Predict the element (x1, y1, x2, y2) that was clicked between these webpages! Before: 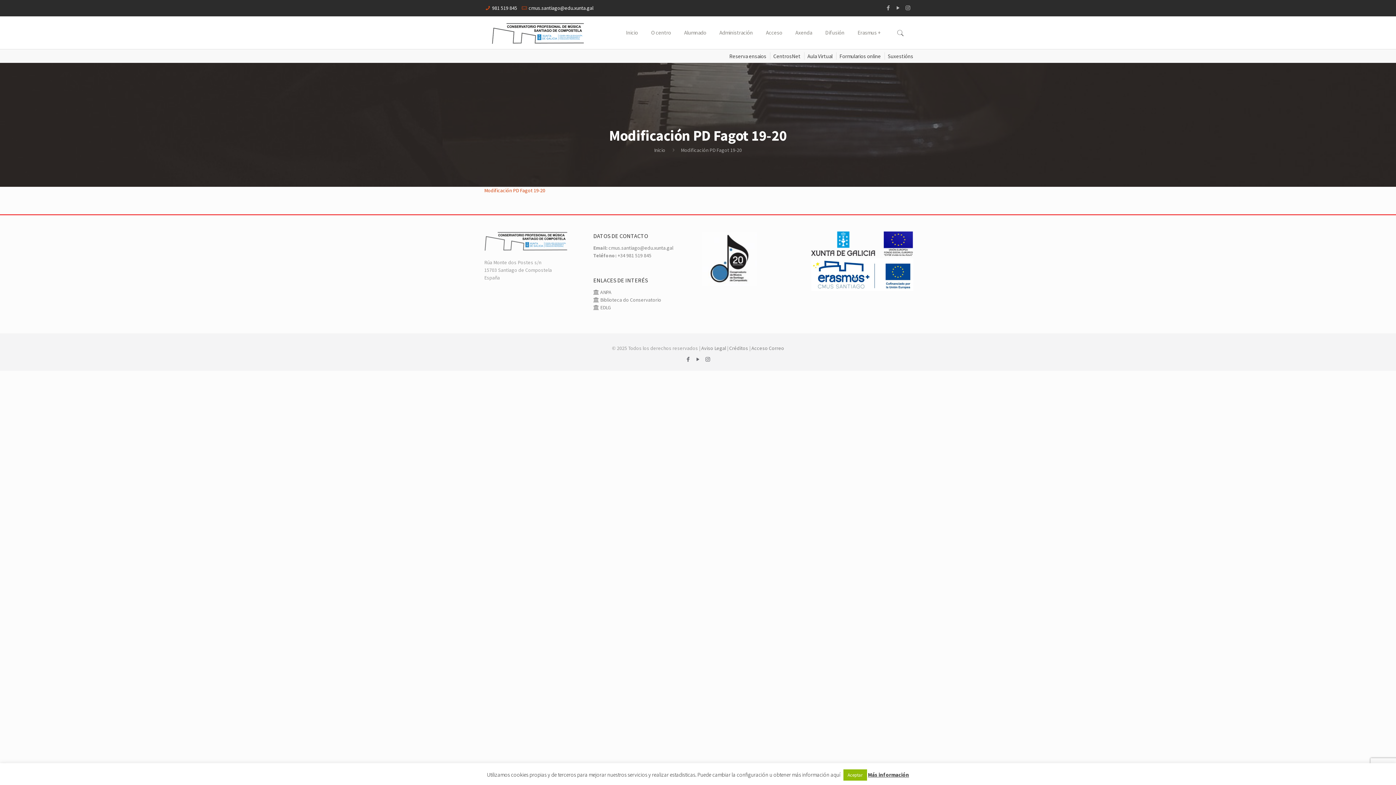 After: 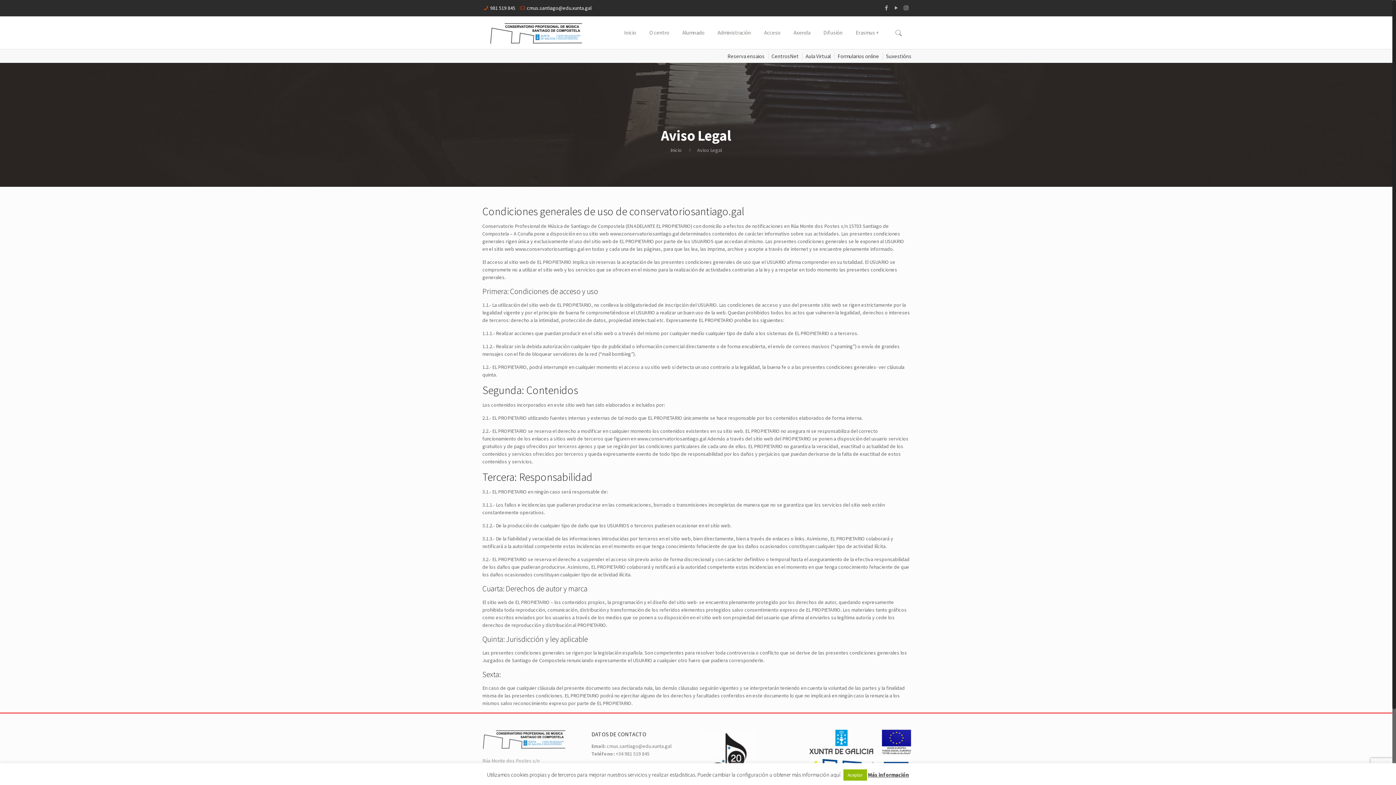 Action: bbox: (701, 345, 726, 351) label: Aviso Legal